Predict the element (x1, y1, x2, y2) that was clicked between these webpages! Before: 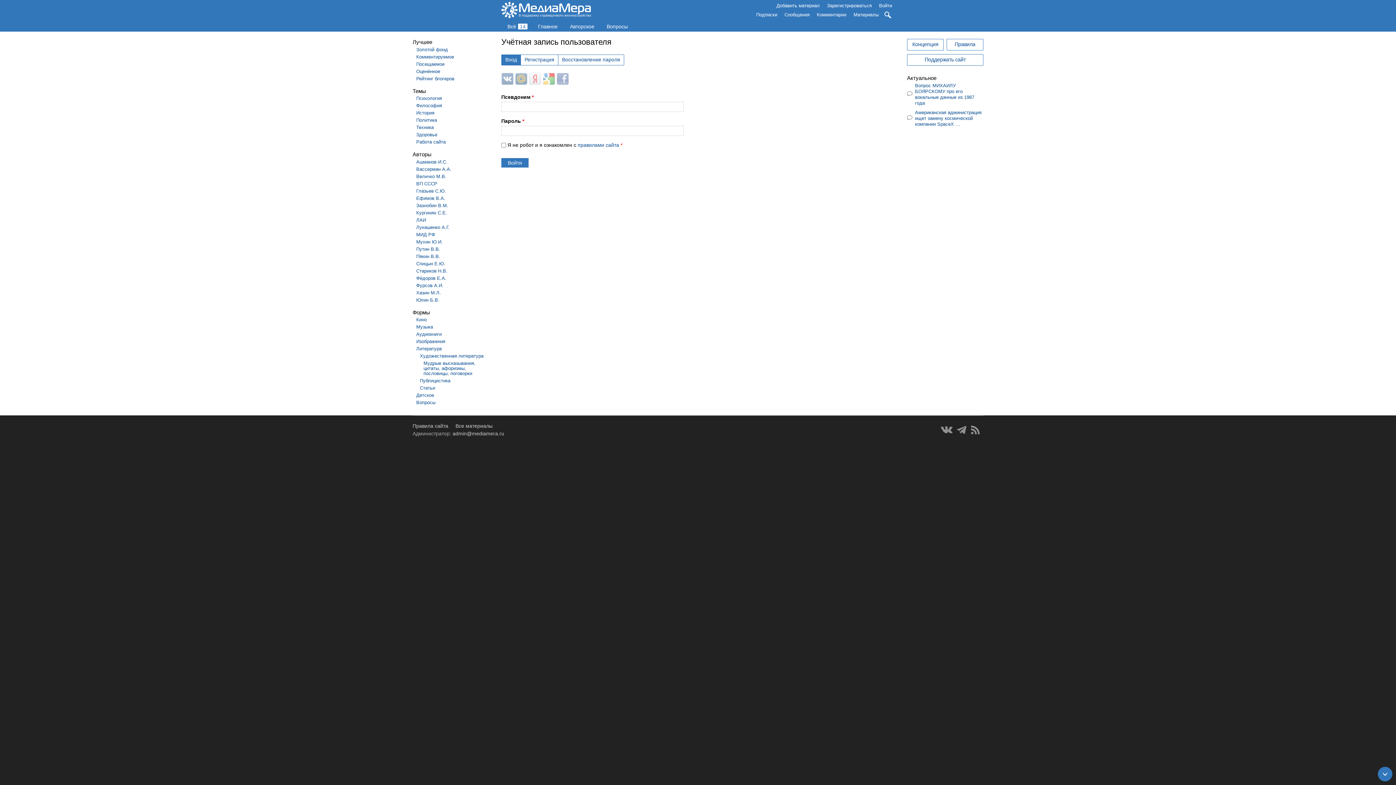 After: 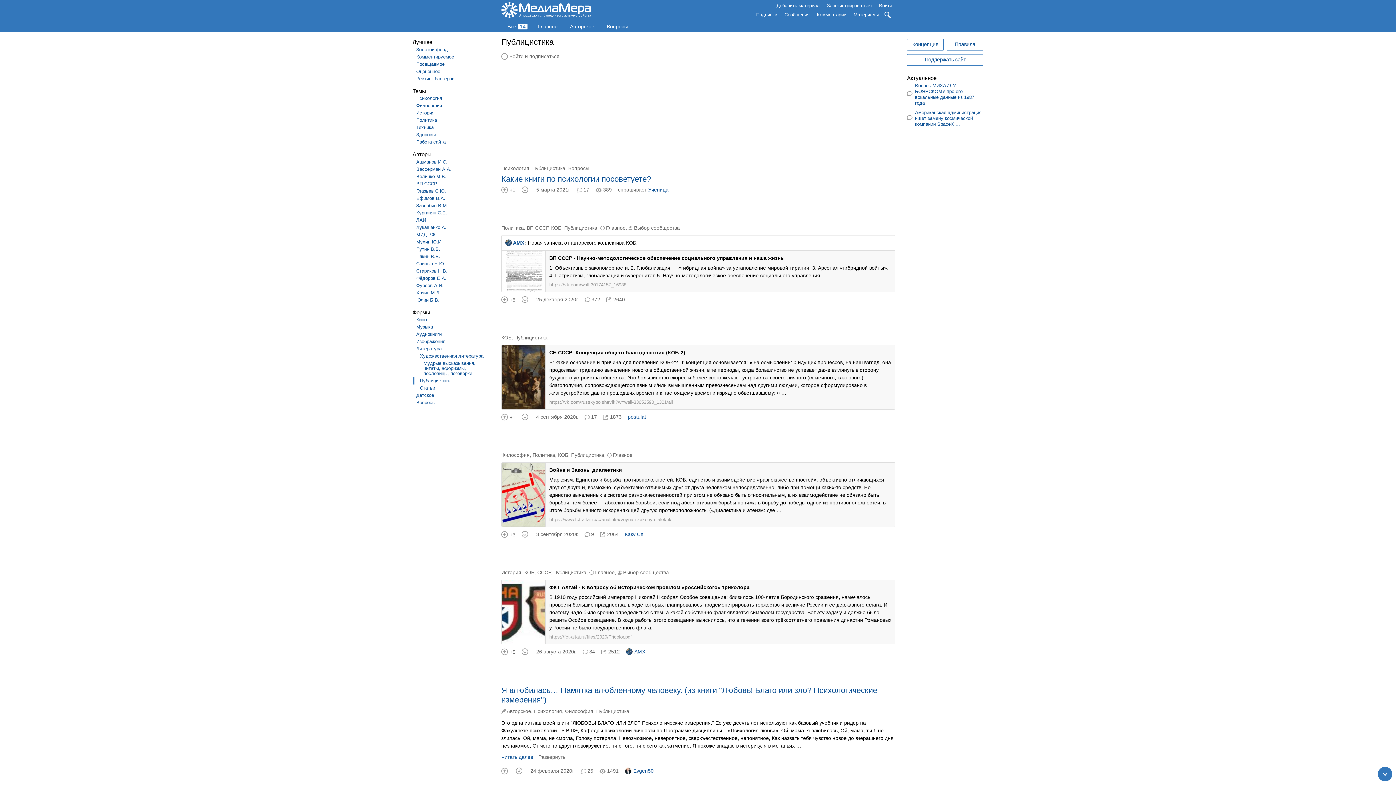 Action: bbox: (412, 377, 489, 384) label: Публицистика